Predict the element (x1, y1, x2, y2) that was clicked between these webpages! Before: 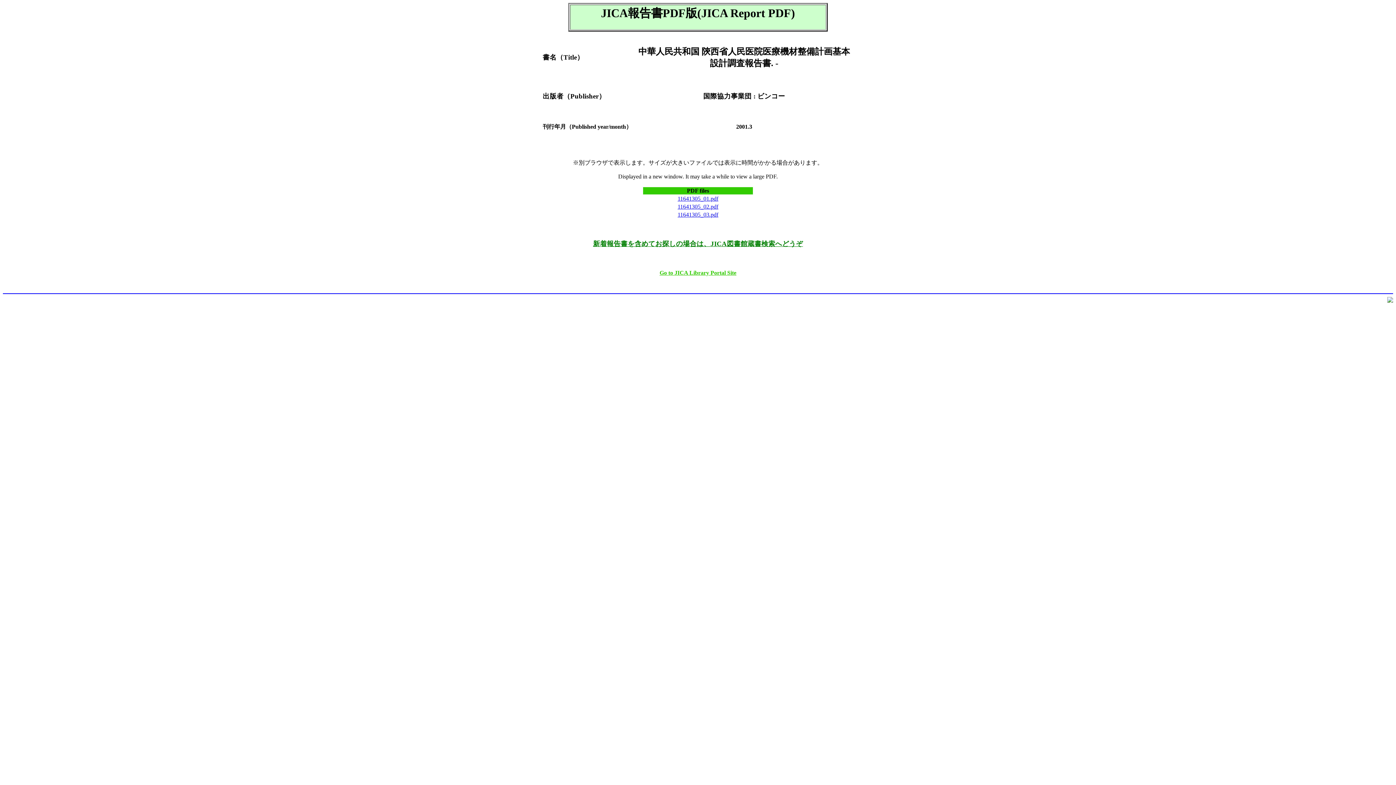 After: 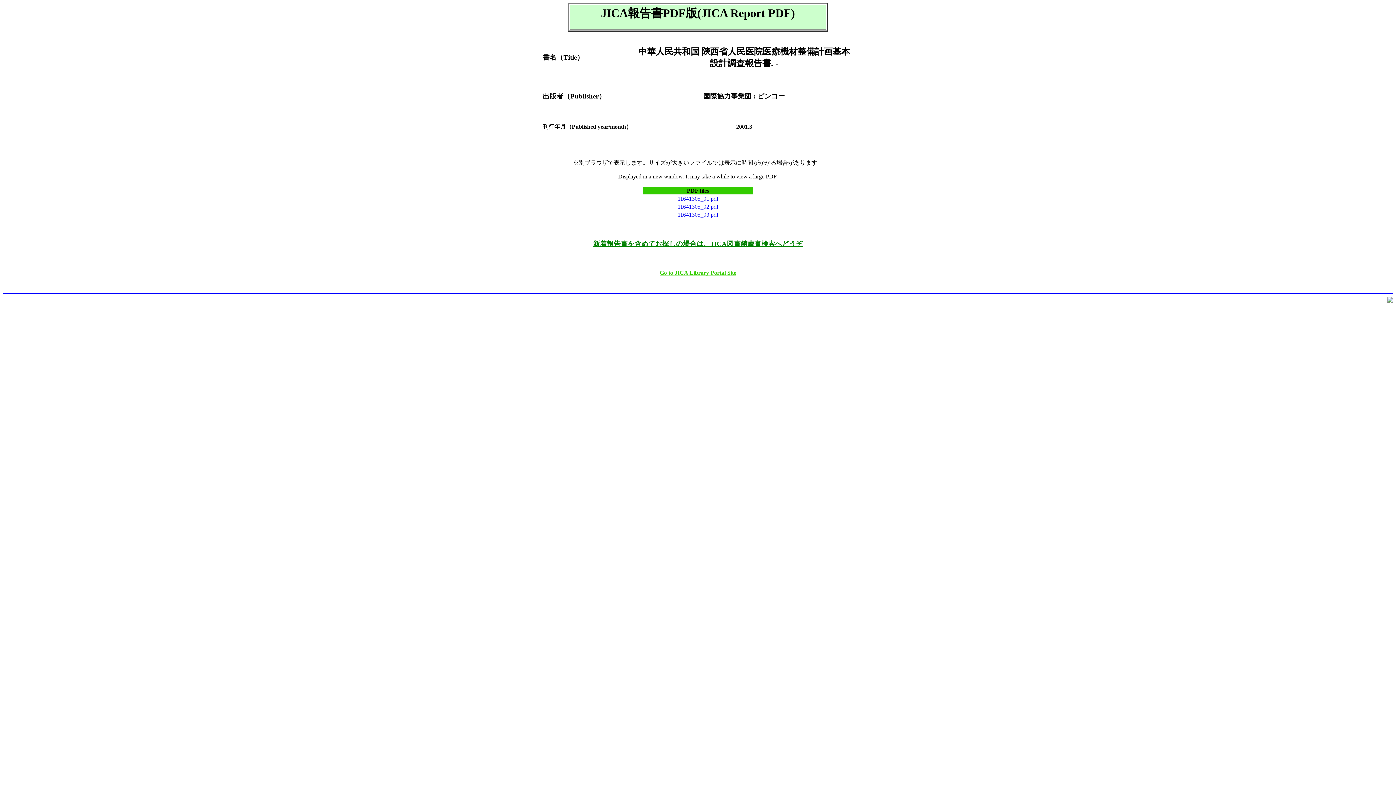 Action: label: 11641305_01.pdf bbox: (677, 195, 718, 201)